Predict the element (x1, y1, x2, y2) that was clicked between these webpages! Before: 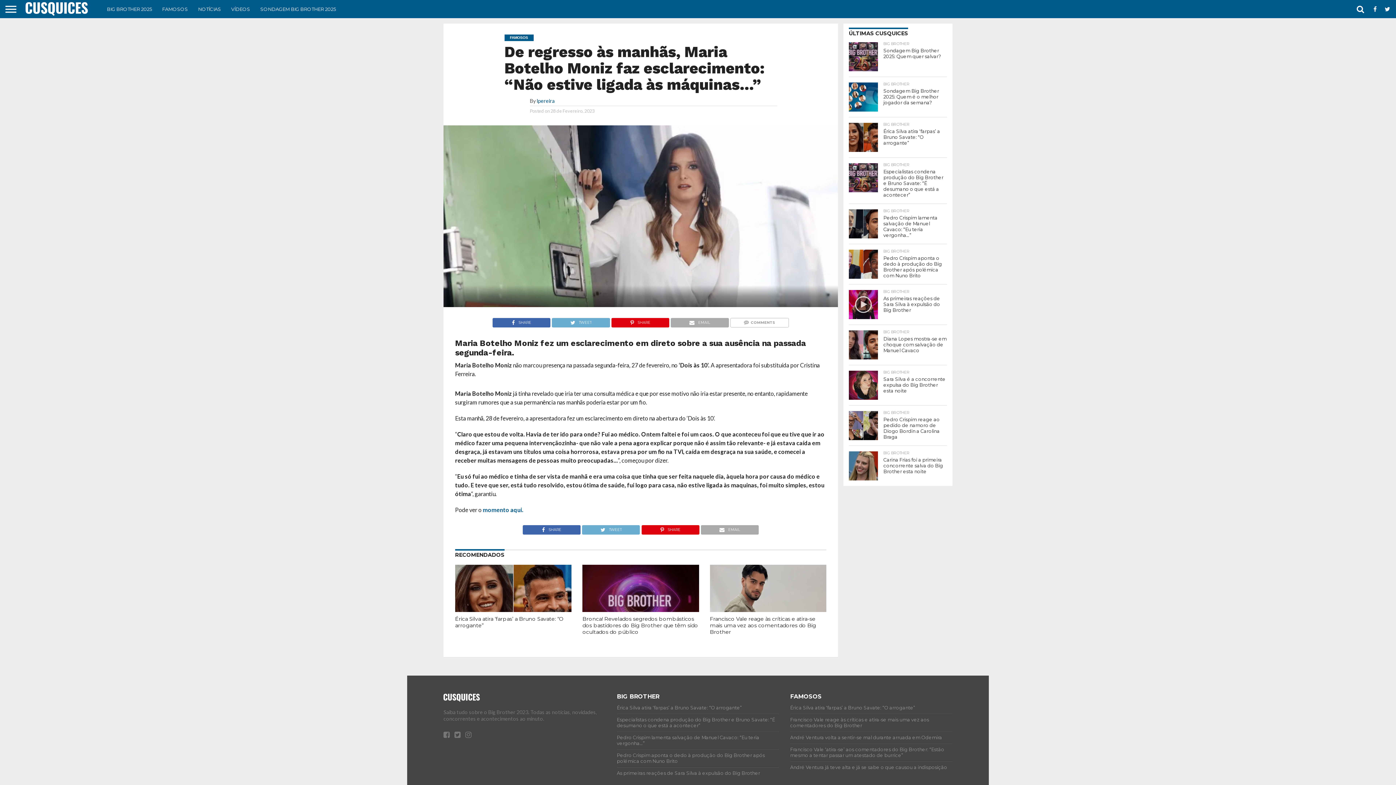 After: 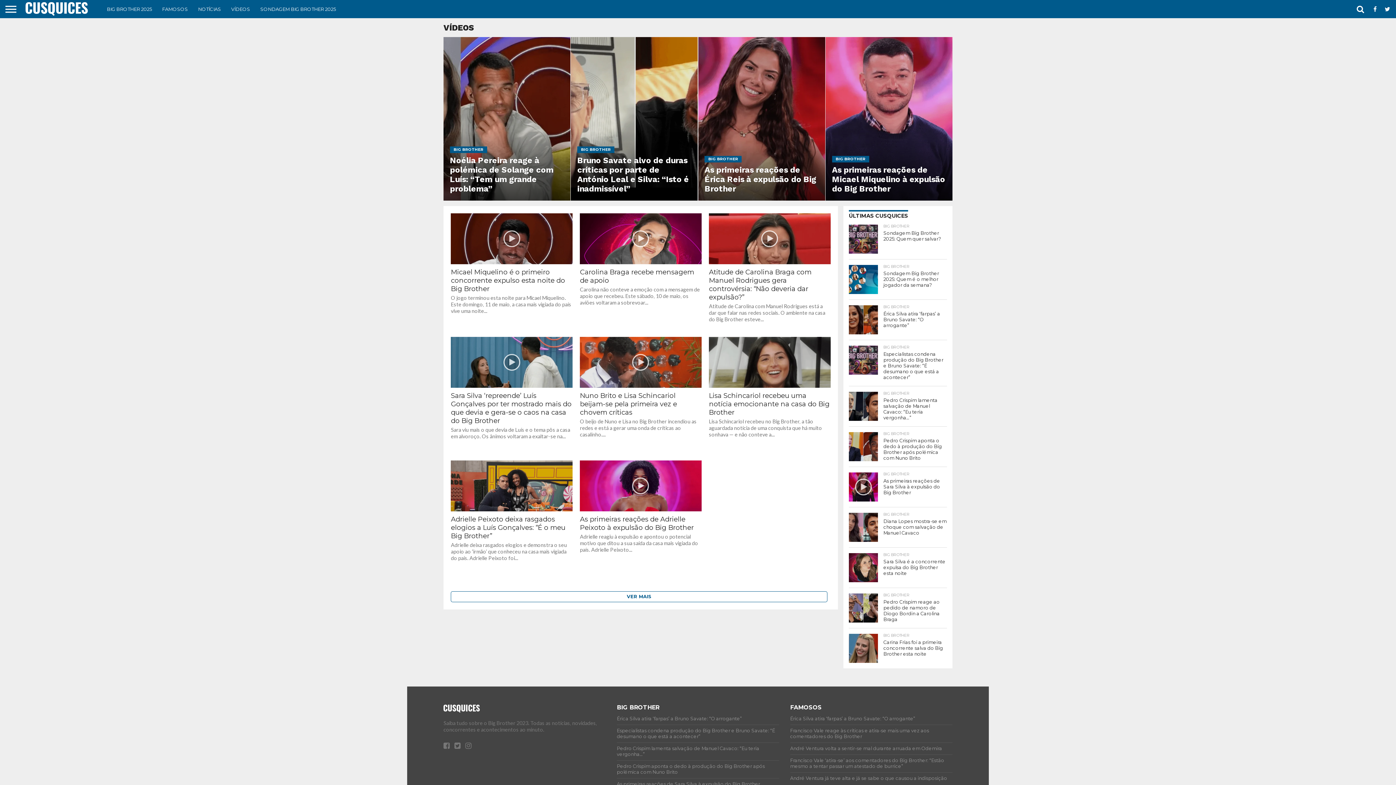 Action: bbox: (226, 0, 255, 18) label: VÍDEOS